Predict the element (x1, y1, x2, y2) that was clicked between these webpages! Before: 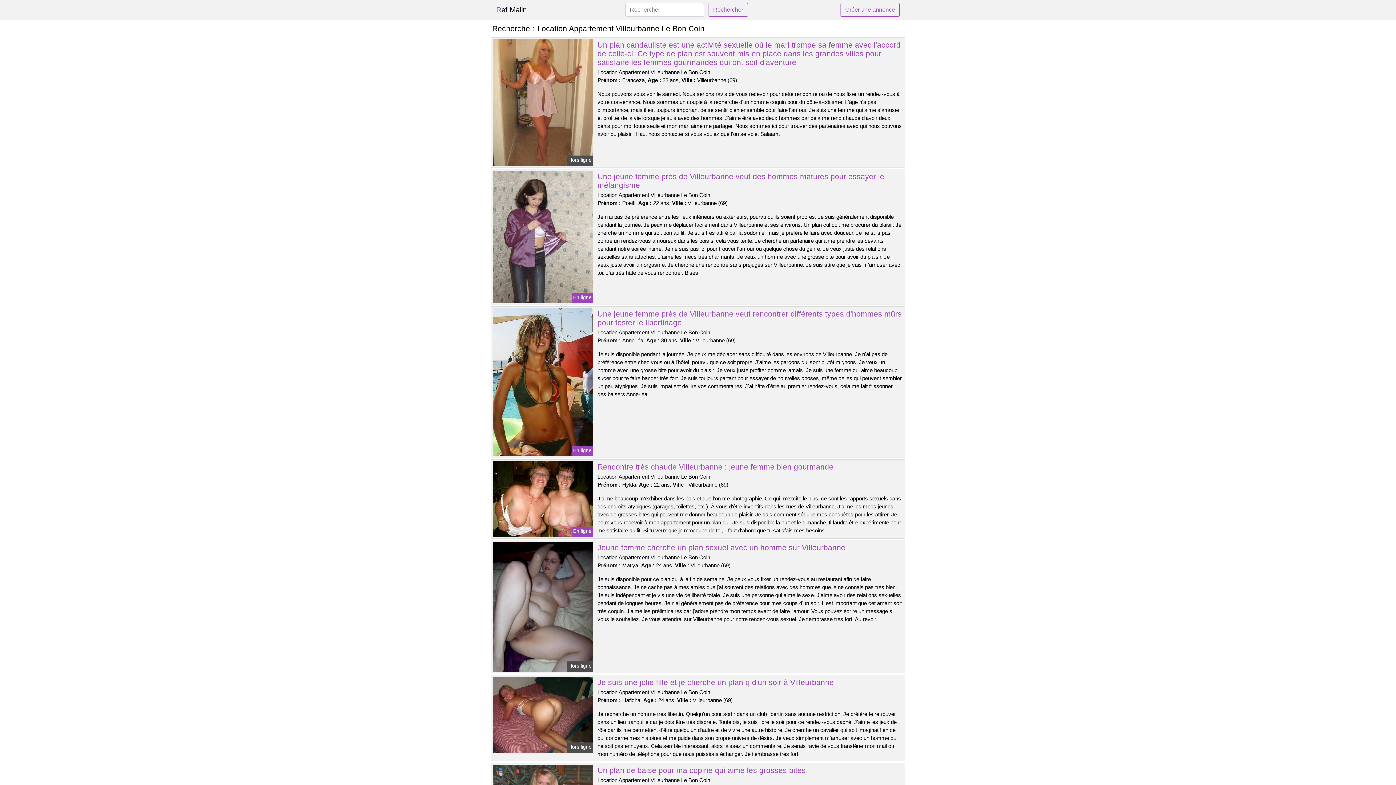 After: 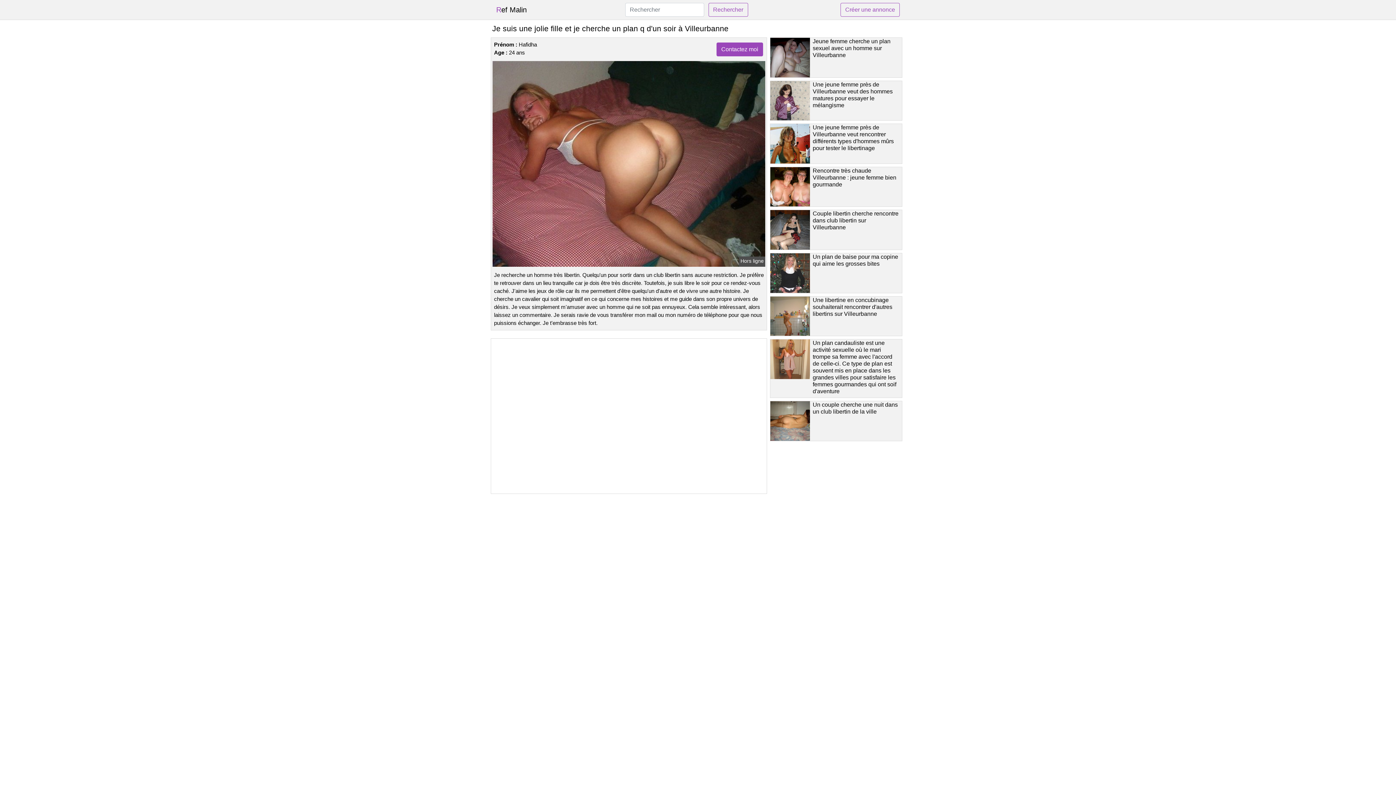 Action: bbox: (491, 711, 594, 717)